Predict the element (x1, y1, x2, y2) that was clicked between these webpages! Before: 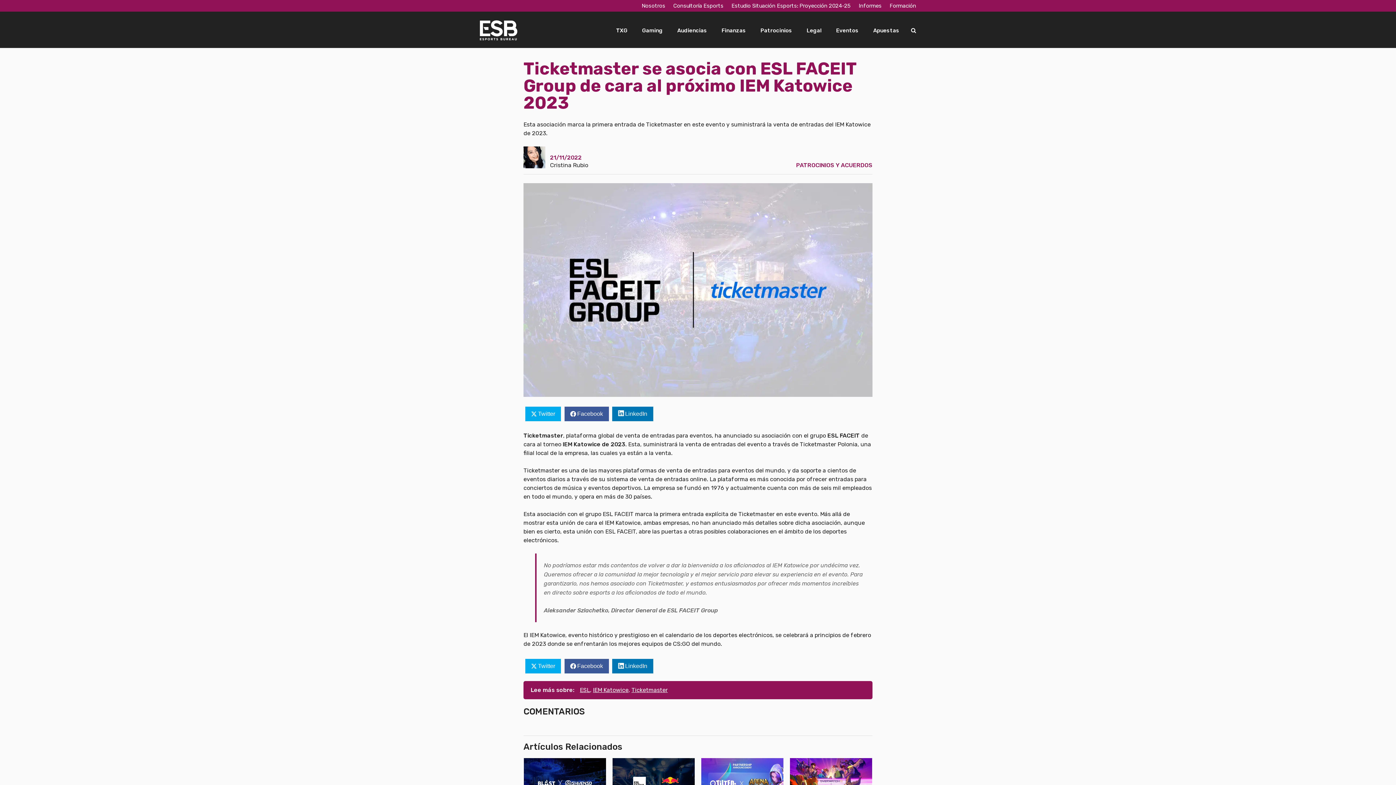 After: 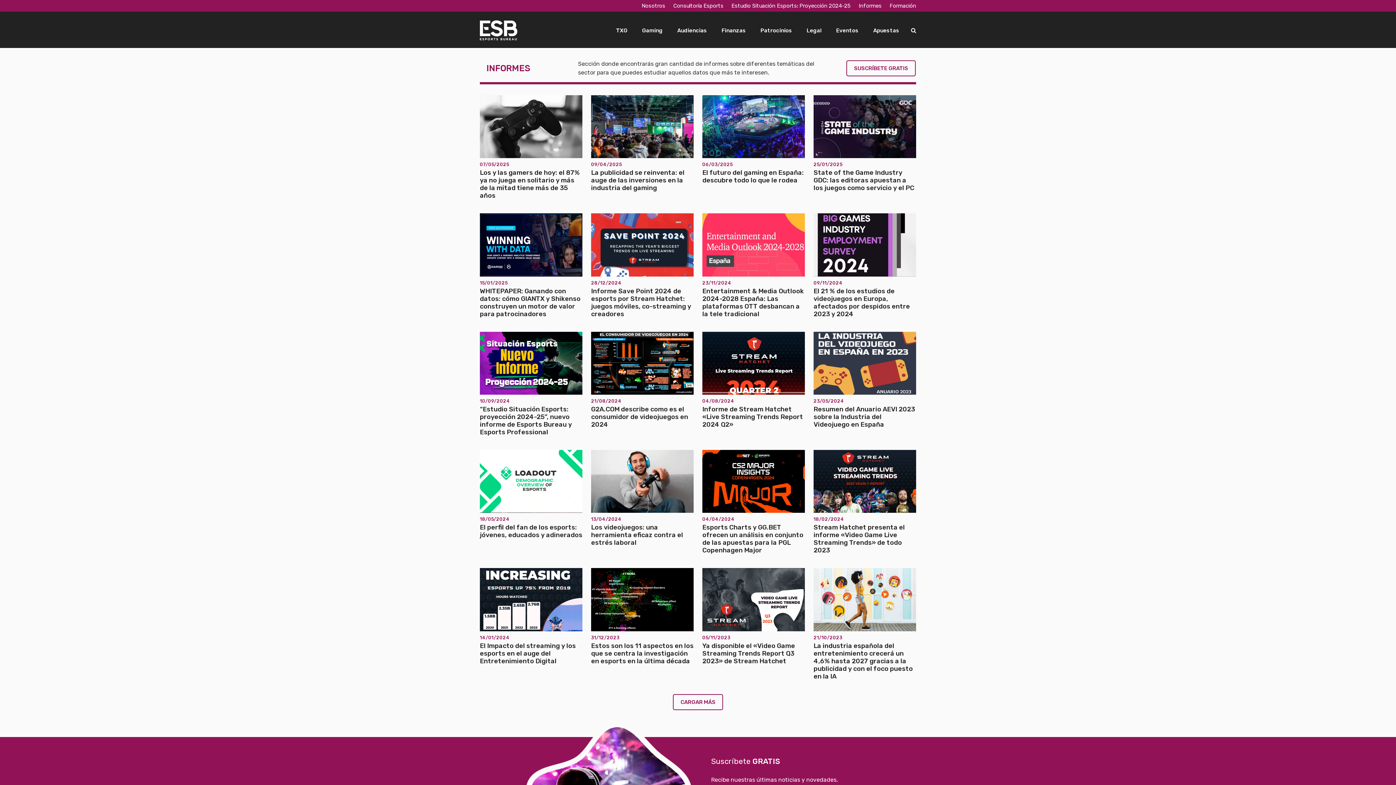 Action: label: Informes bbox: (858, 0, 881, 11)